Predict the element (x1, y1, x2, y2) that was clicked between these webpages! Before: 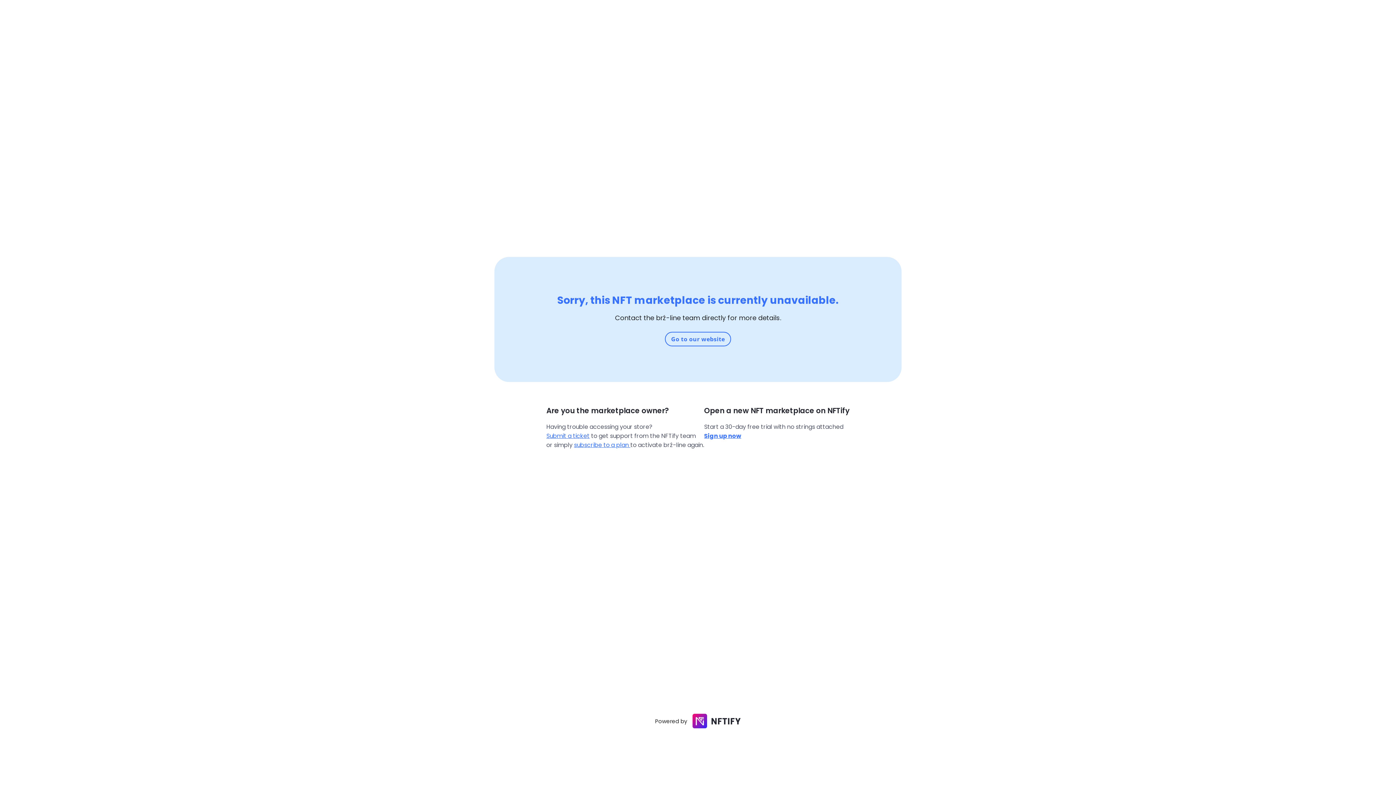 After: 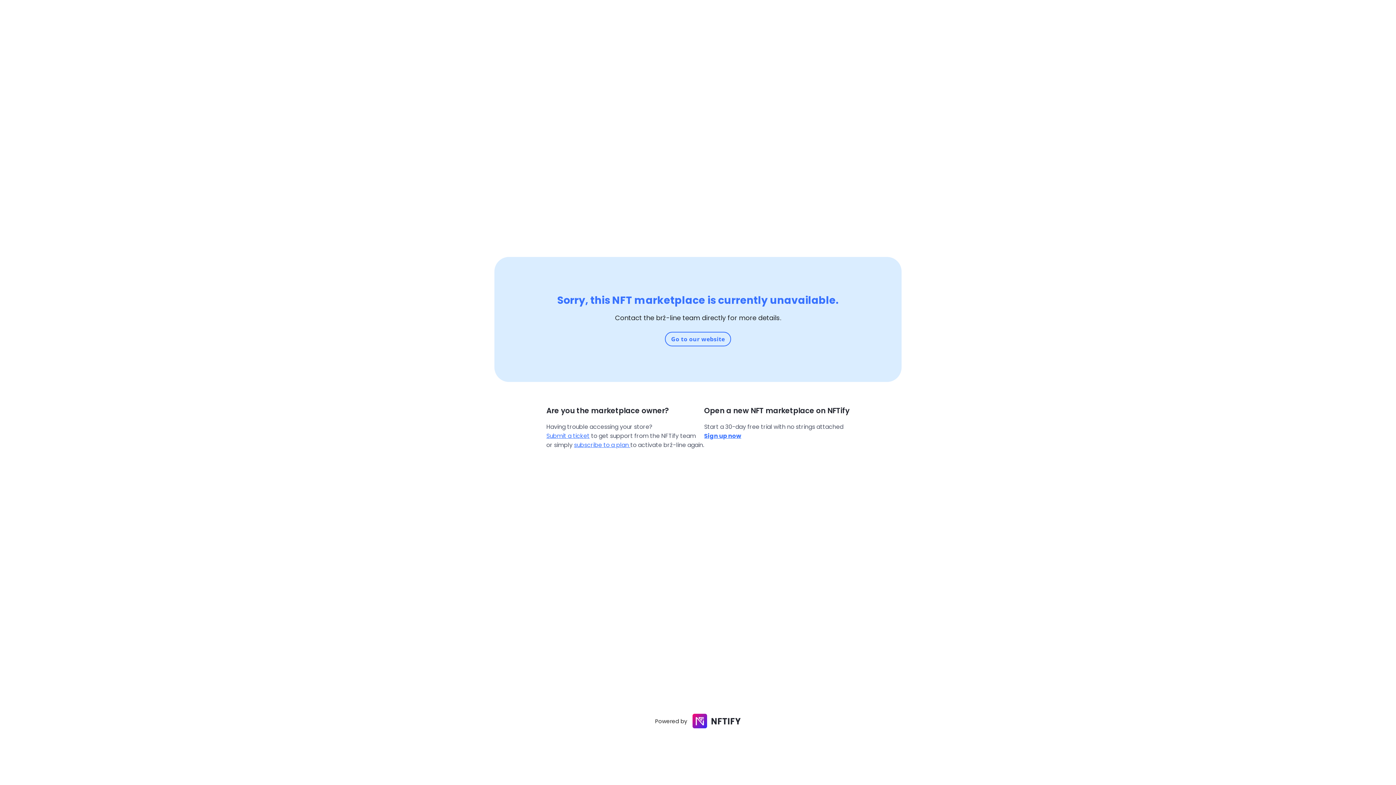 Action: label: Submit a ticket bbox: (546, 432, 589, 440)